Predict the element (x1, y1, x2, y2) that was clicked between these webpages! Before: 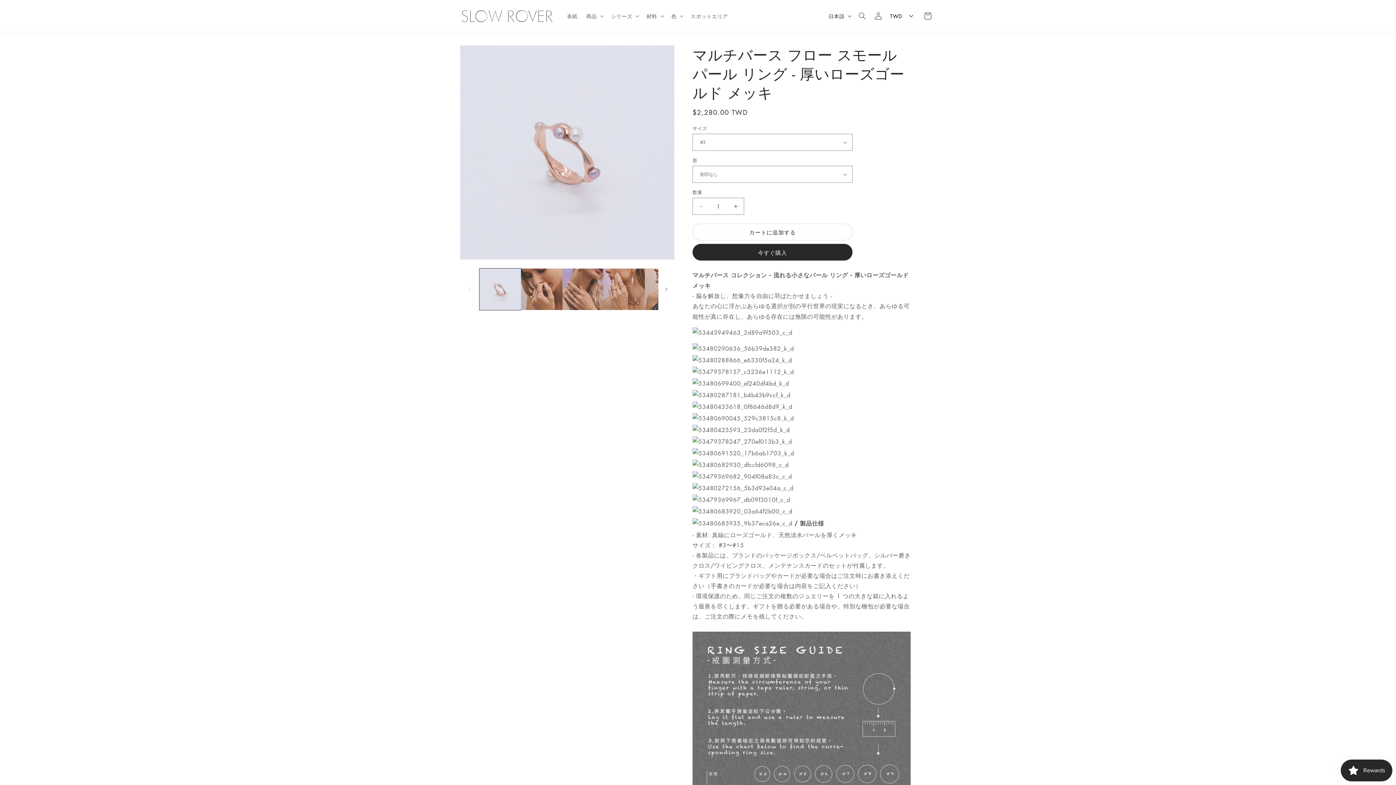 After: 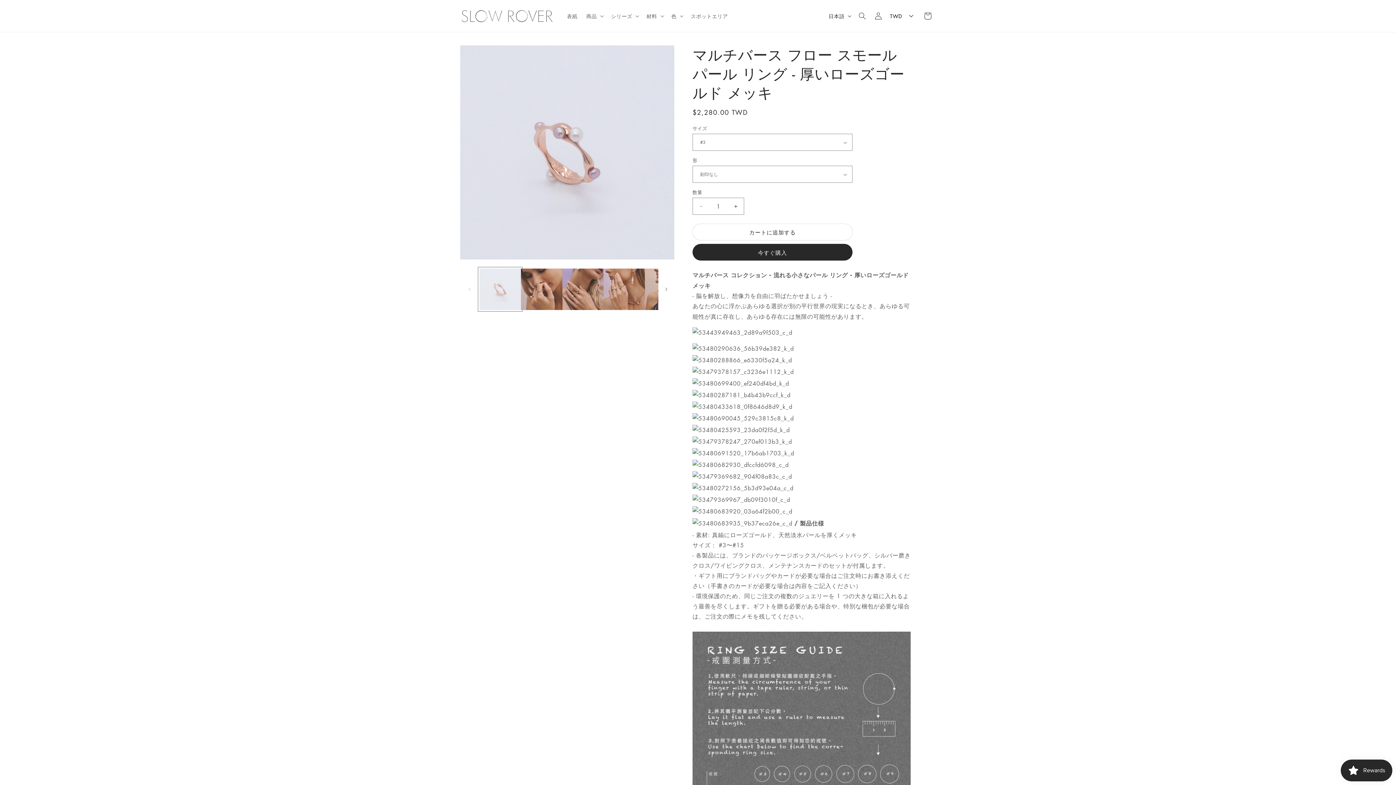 Action: label: ギャラリービューに画像 (1) を読み込む bbox: (479, 268, 521, 310)